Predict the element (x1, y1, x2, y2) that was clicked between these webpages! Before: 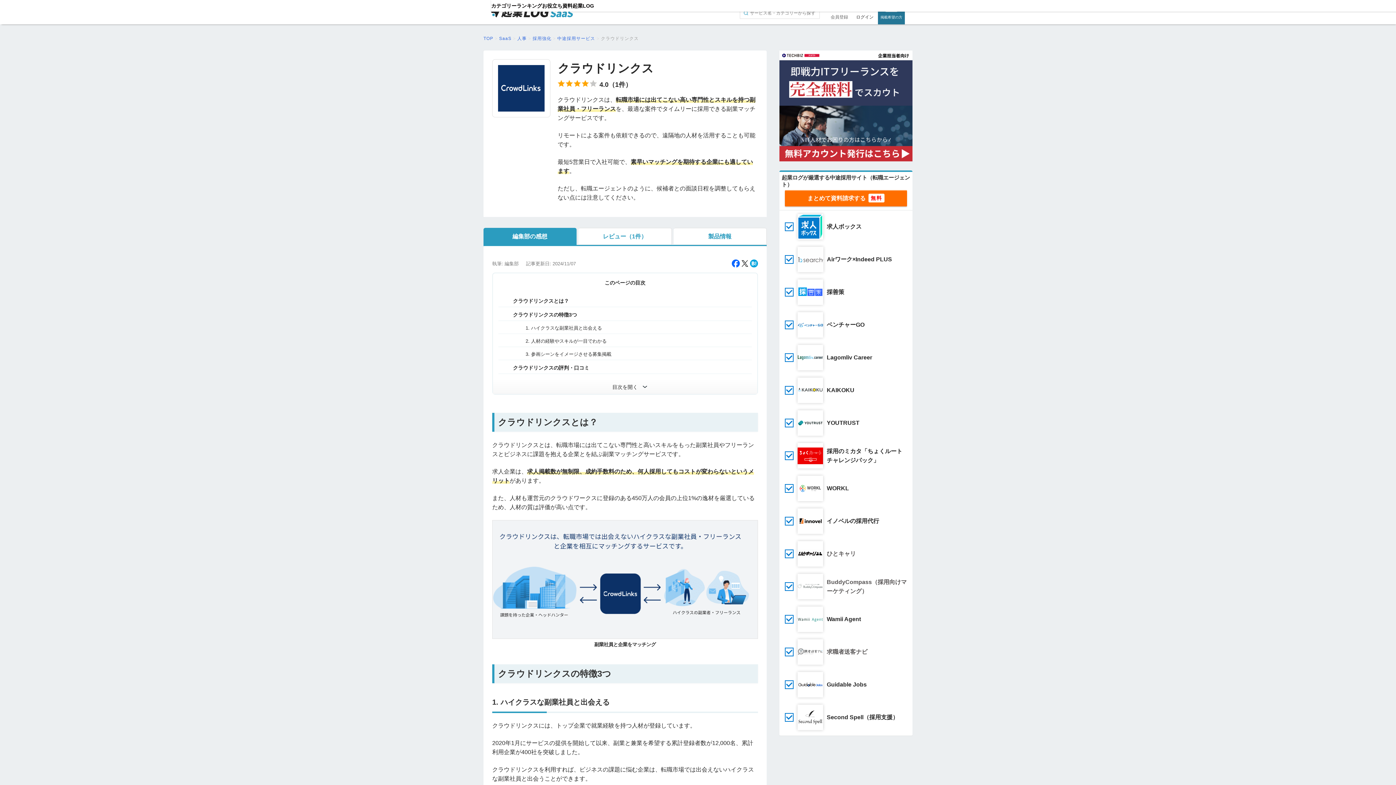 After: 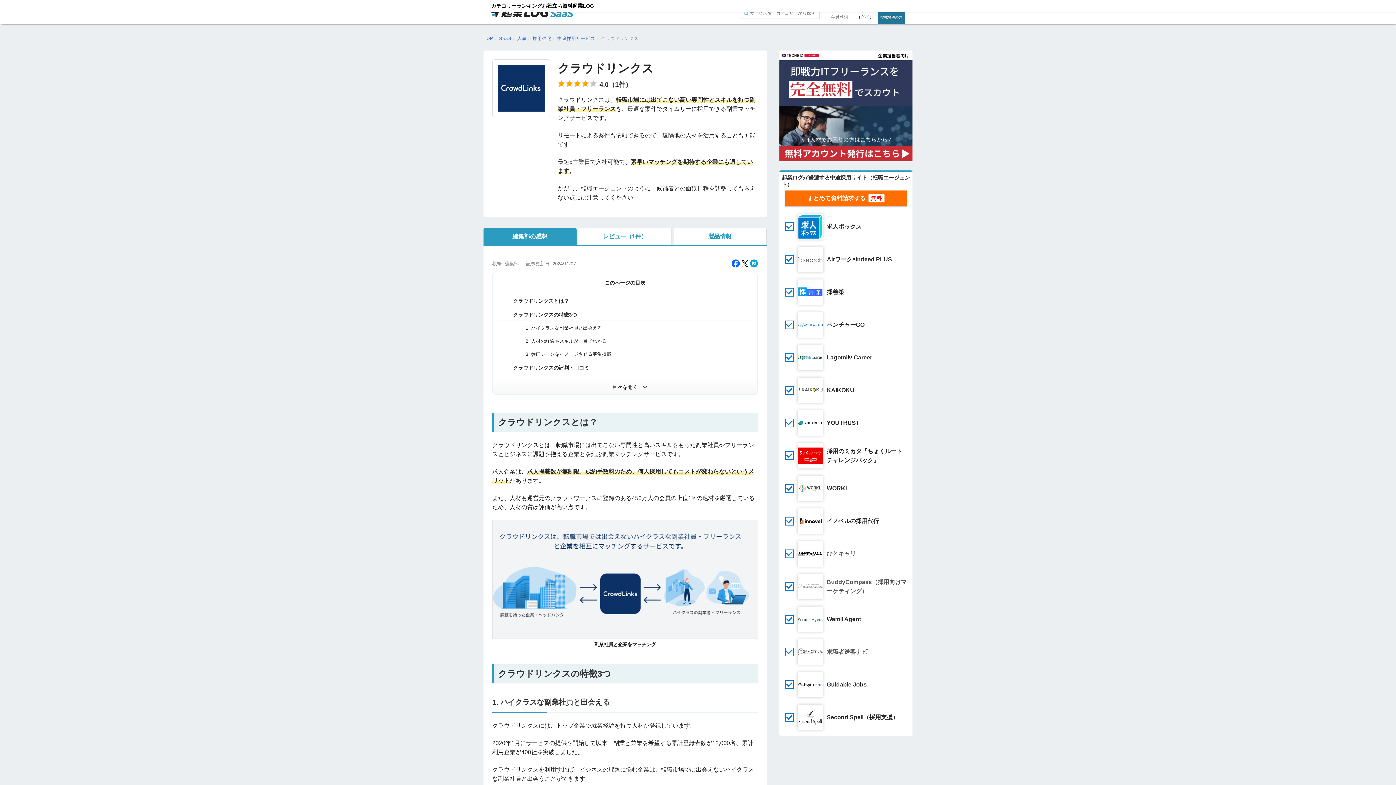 Action: label: クラウドリンクス bbox: (601, 36, 638, 41)